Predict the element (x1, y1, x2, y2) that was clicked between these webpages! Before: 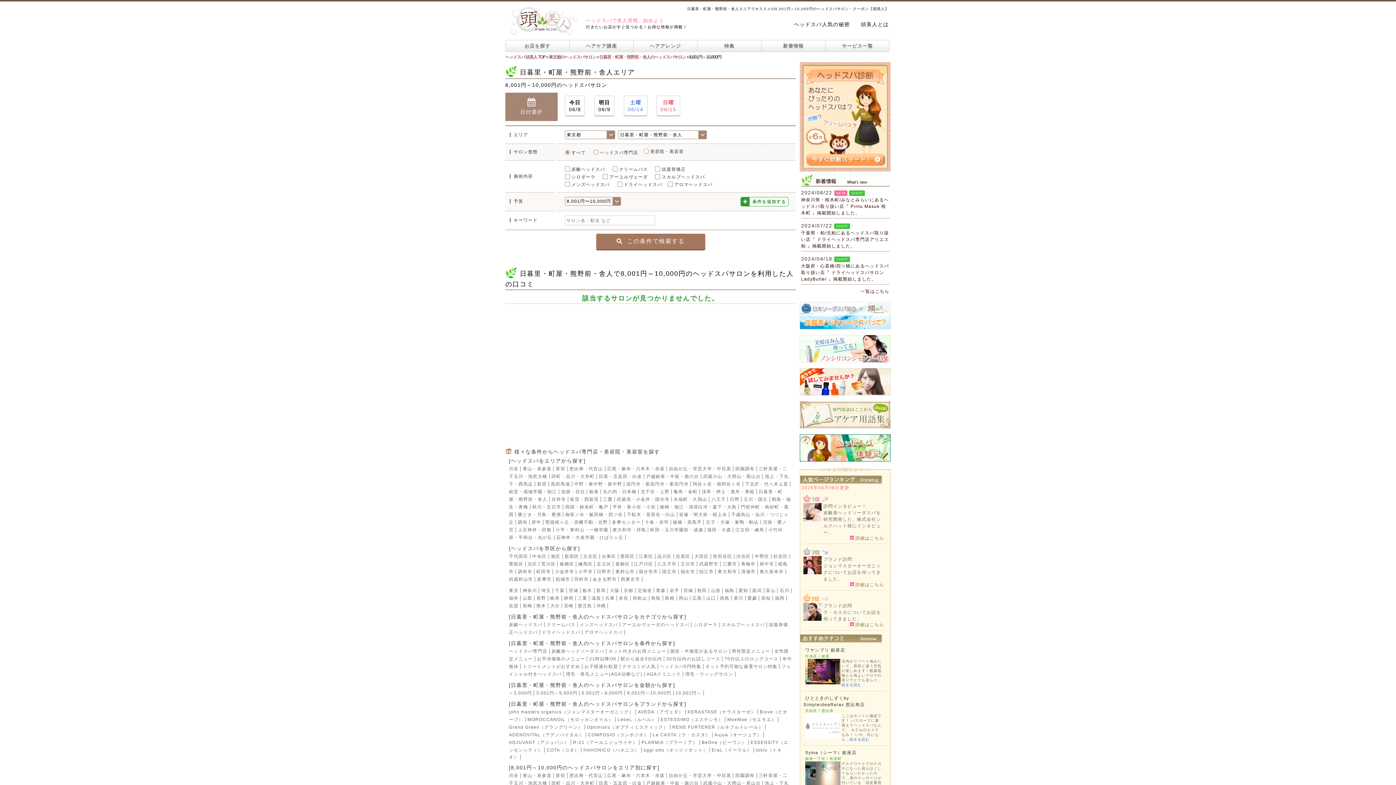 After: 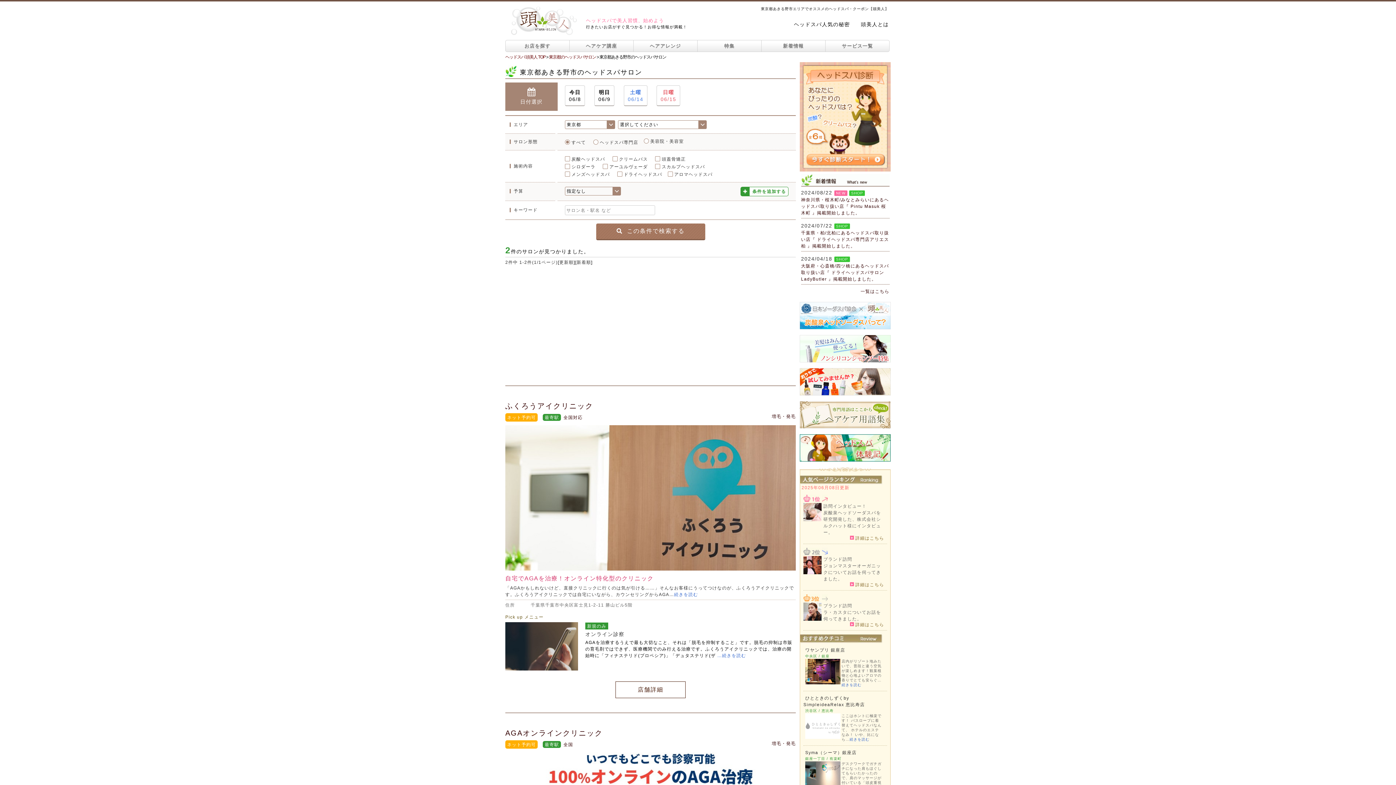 Action: label: あきる野市 bbox: (592, 577, 616, 582)